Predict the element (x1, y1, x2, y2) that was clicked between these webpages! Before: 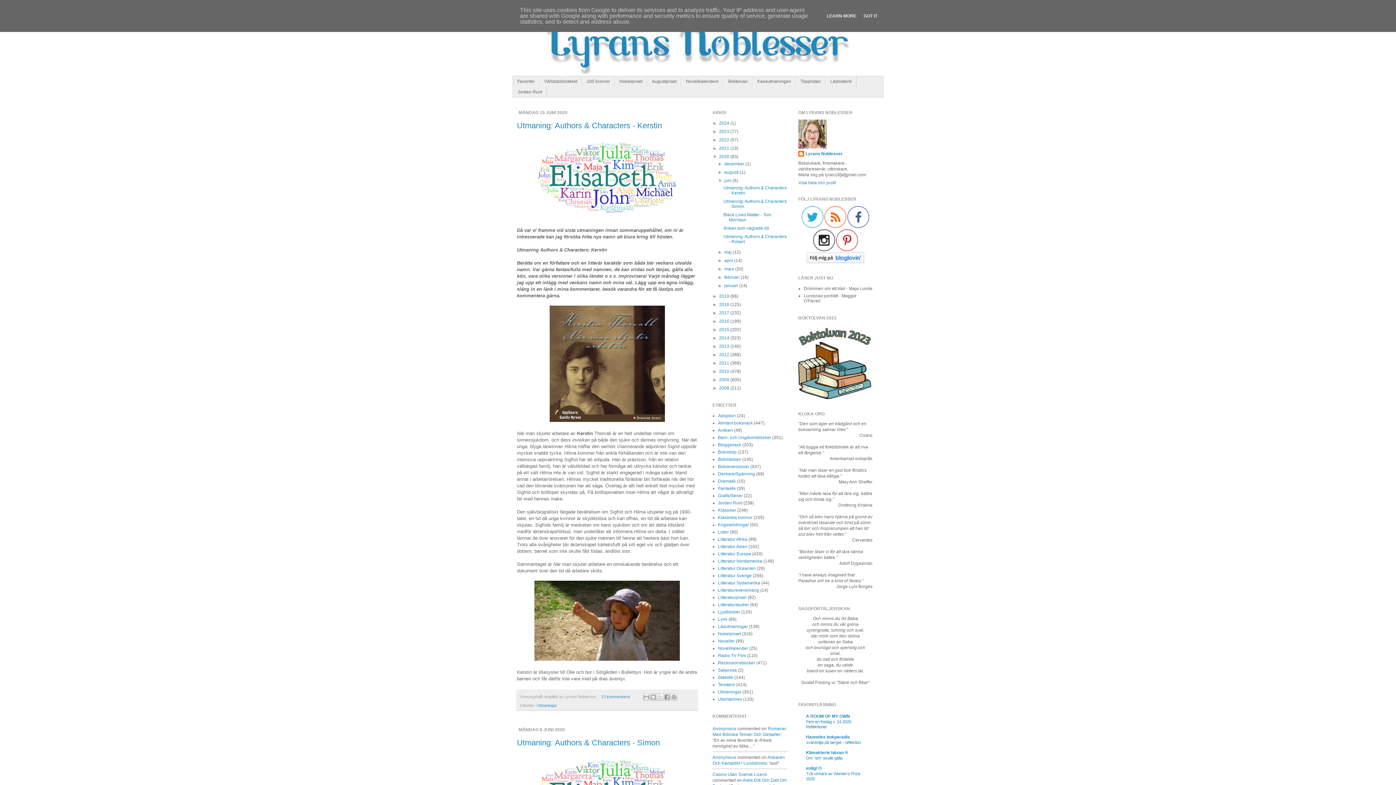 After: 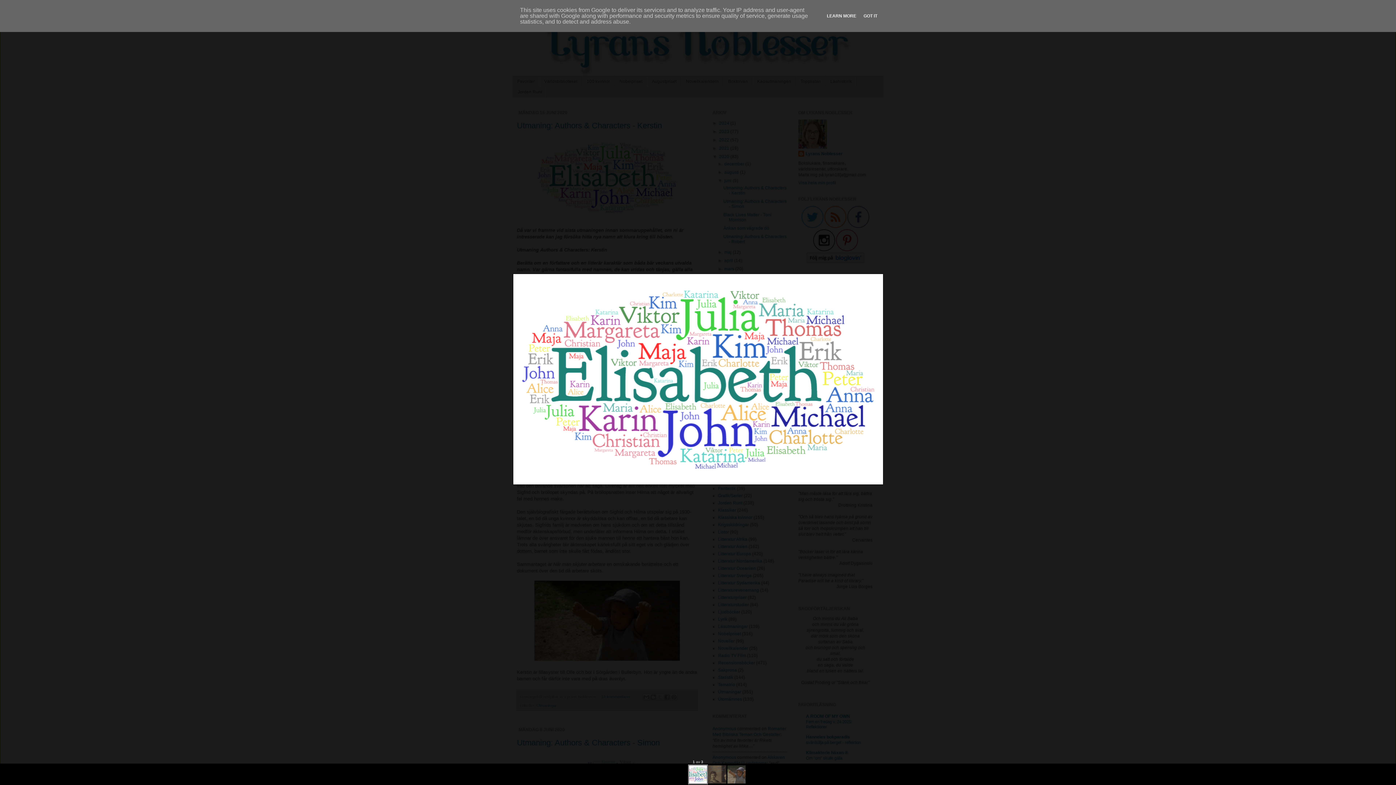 Action: bbox: (534, 214, 680, 220)